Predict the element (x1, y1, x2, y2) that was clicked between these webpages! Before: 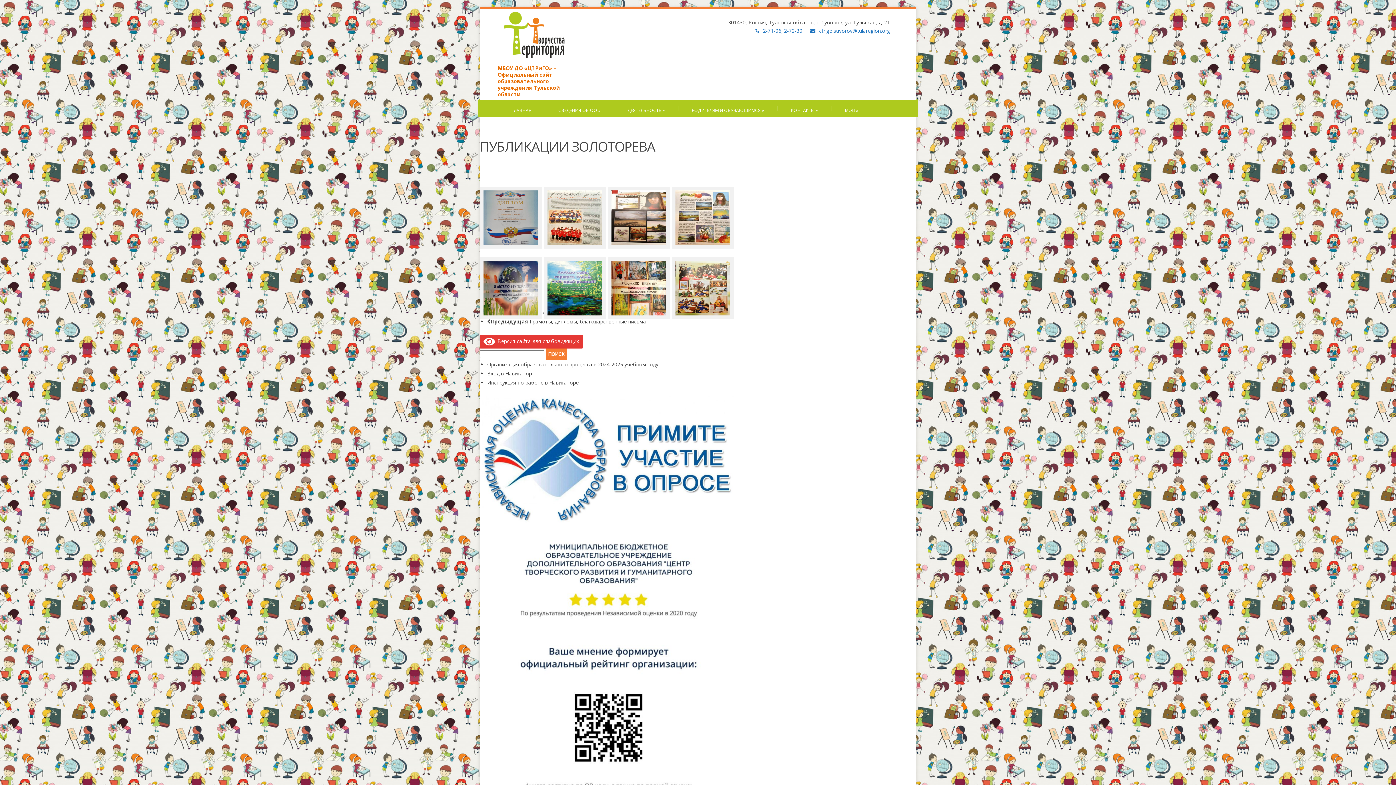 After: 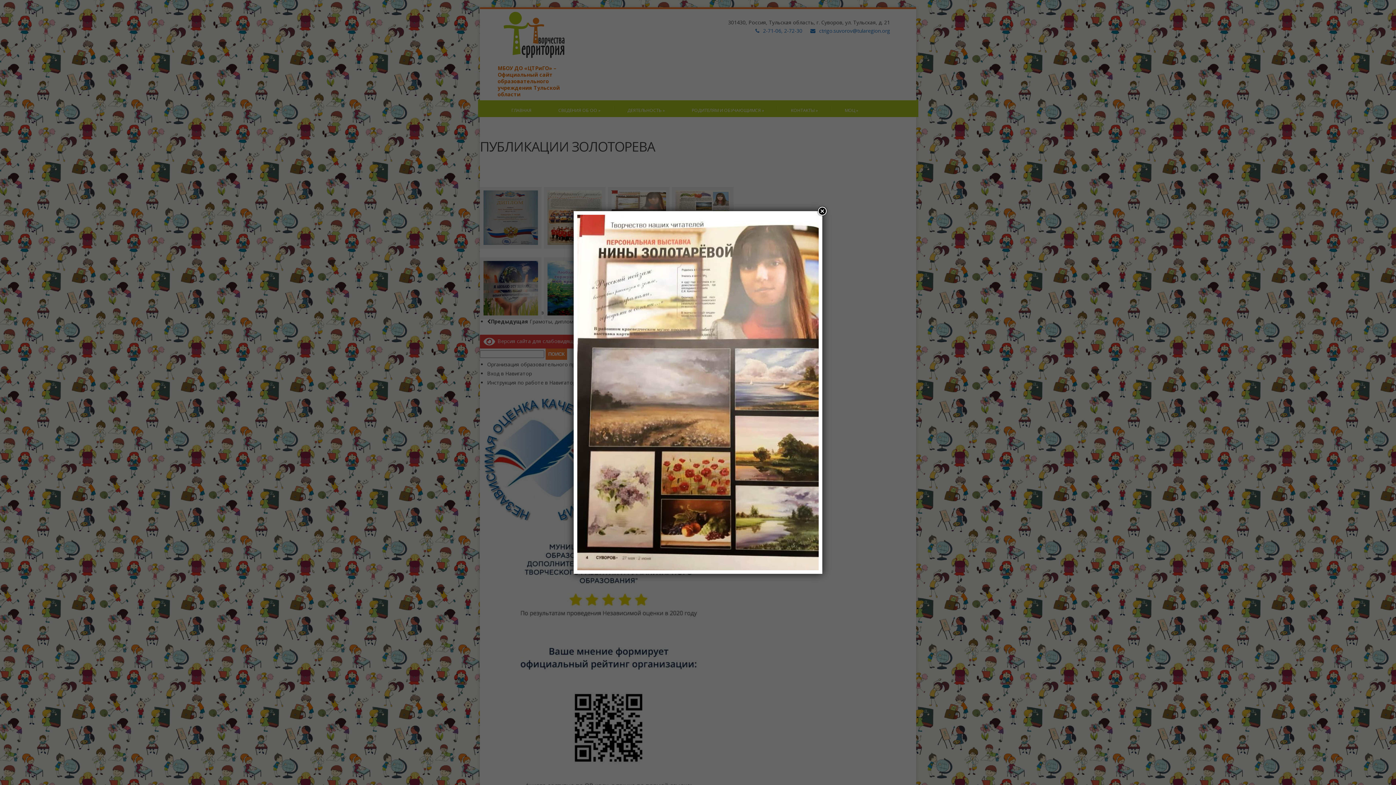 Action: label: 
 bbox: (608, 177, 669, 248)